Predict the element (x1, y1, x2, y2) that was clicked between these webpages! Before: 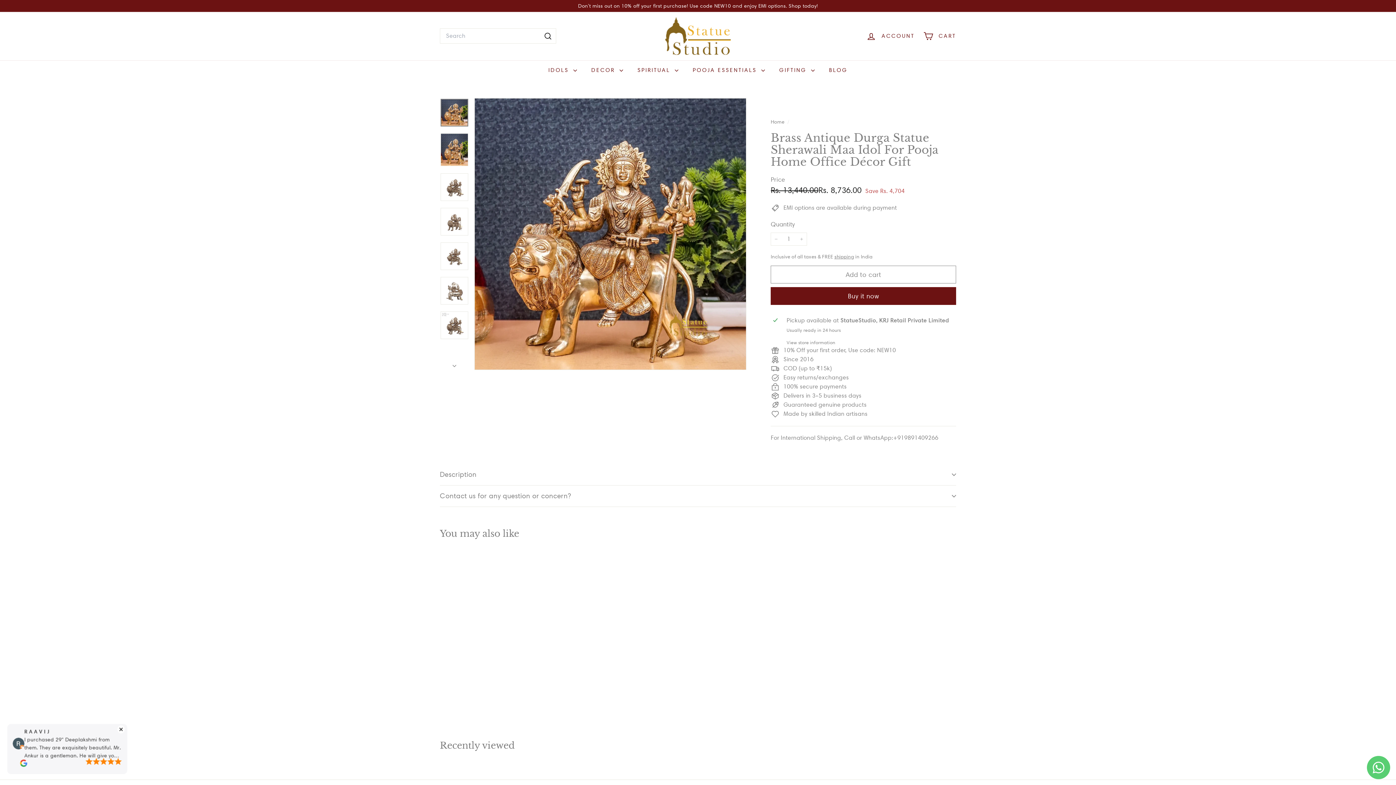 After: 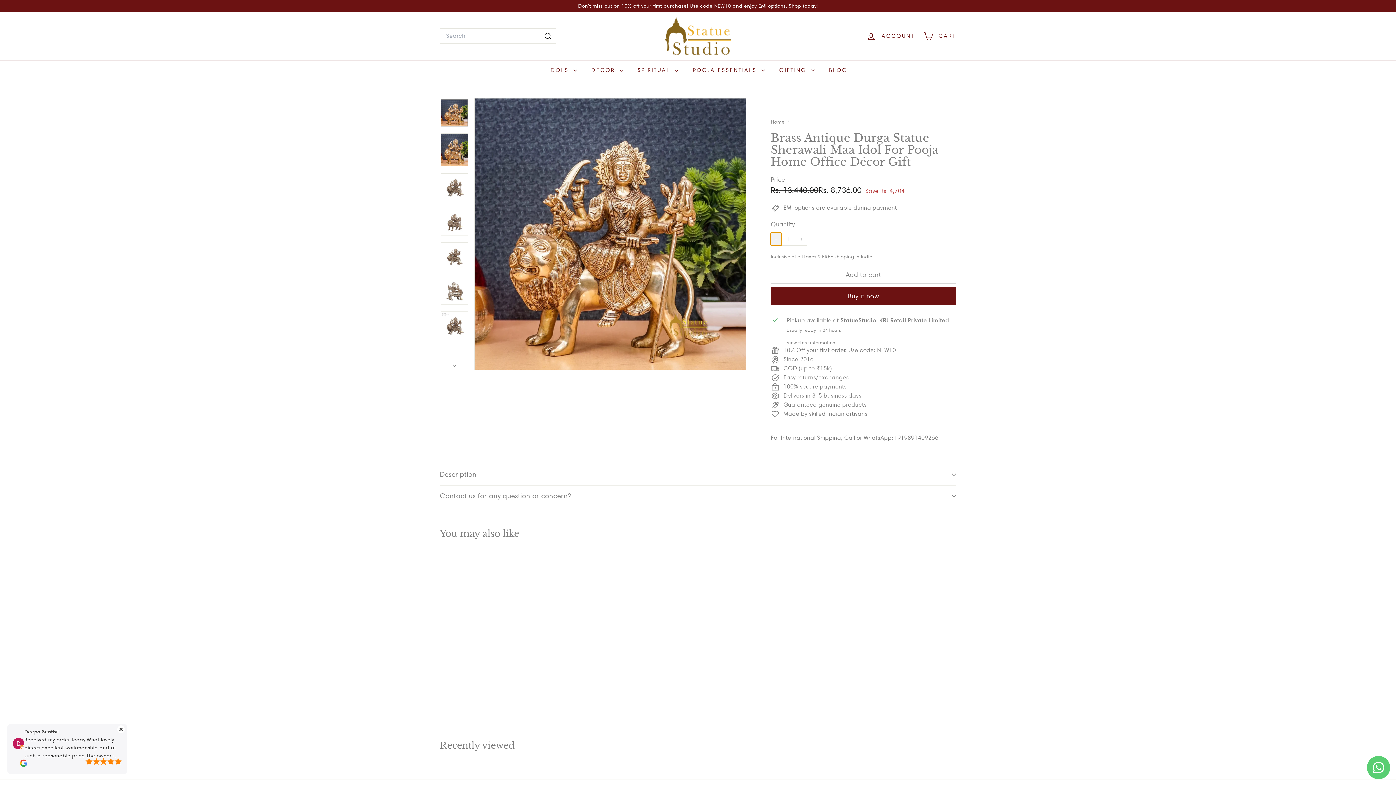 Action: bbox: (770, 232, 781, 245) label: 
      


Reduce item quantity by one

